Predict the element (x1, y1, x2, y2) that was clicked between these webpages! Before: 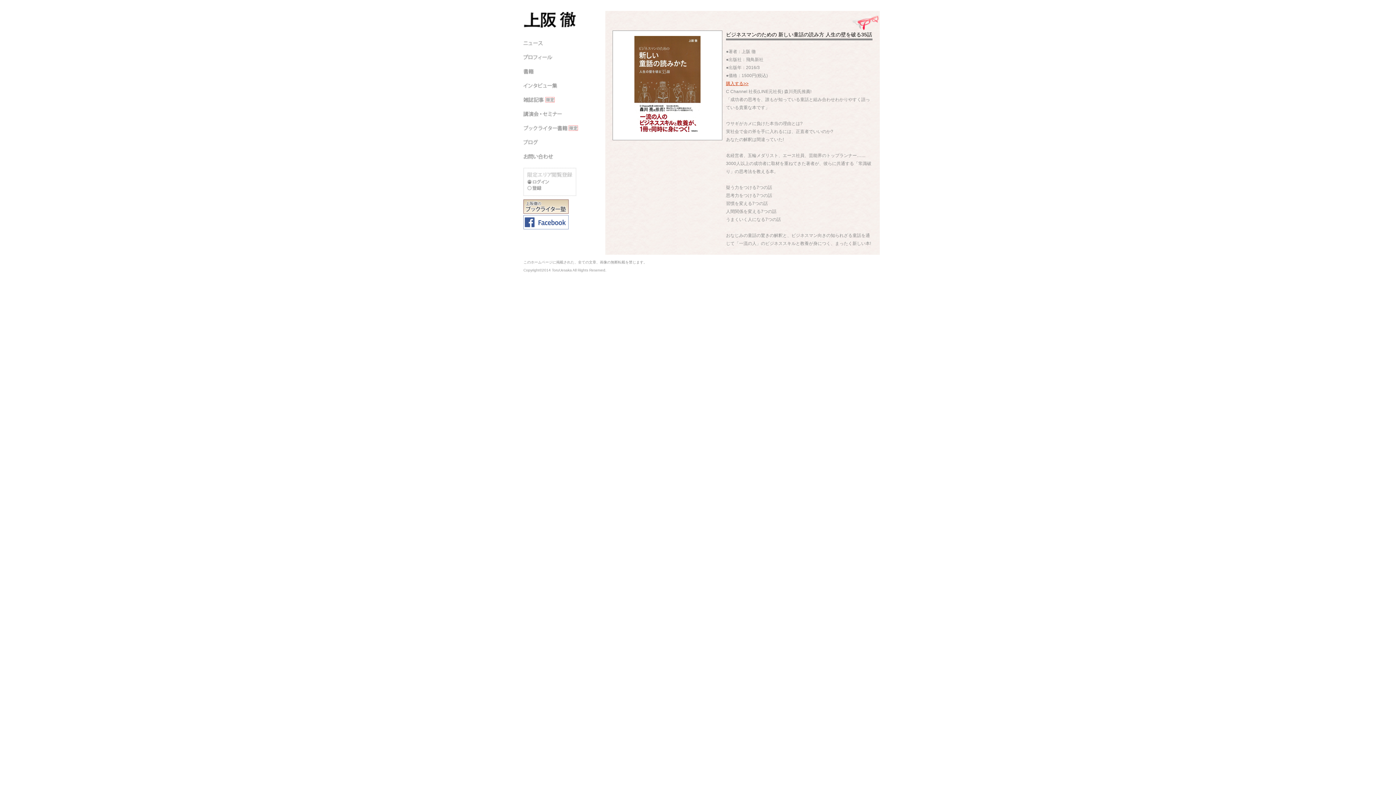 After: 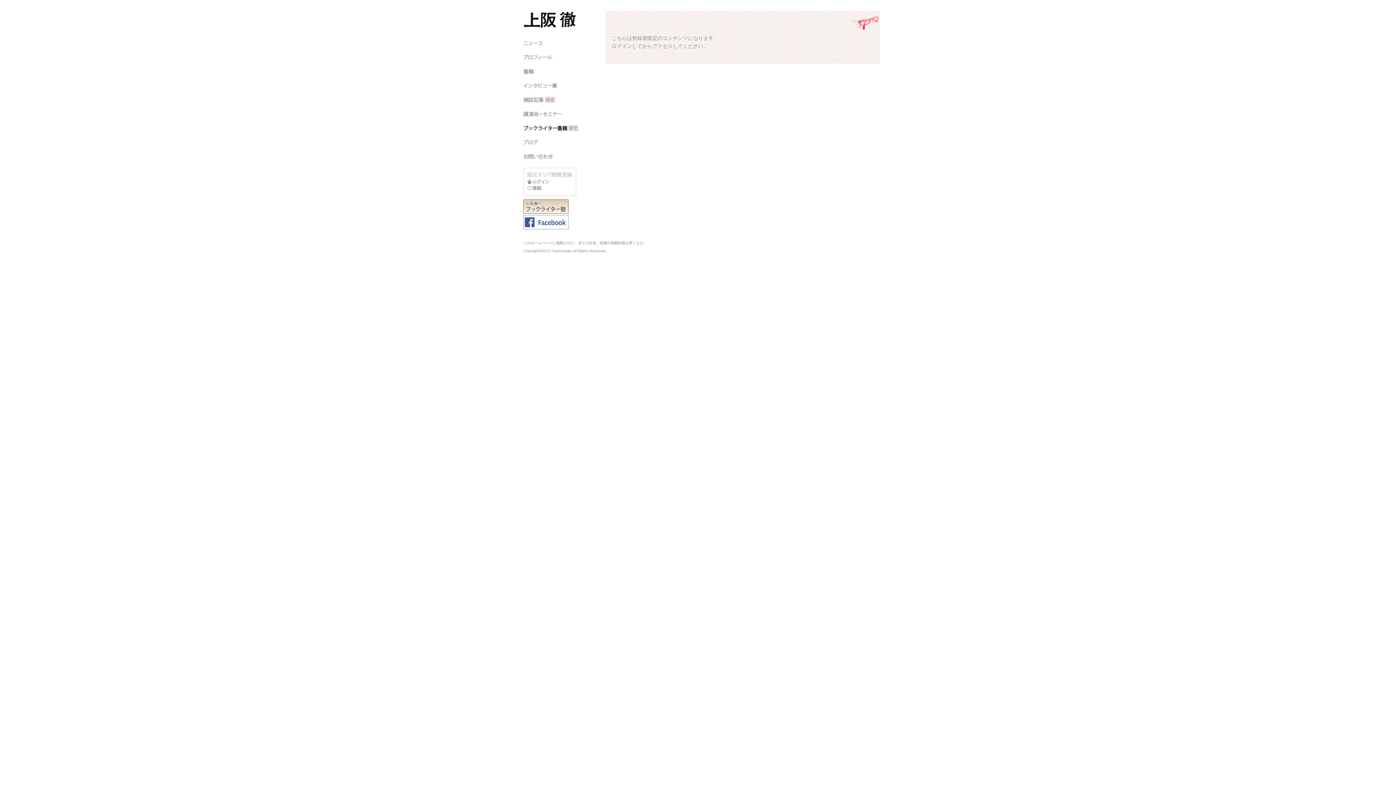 Action: bbox: (523, 125, 578, 132)